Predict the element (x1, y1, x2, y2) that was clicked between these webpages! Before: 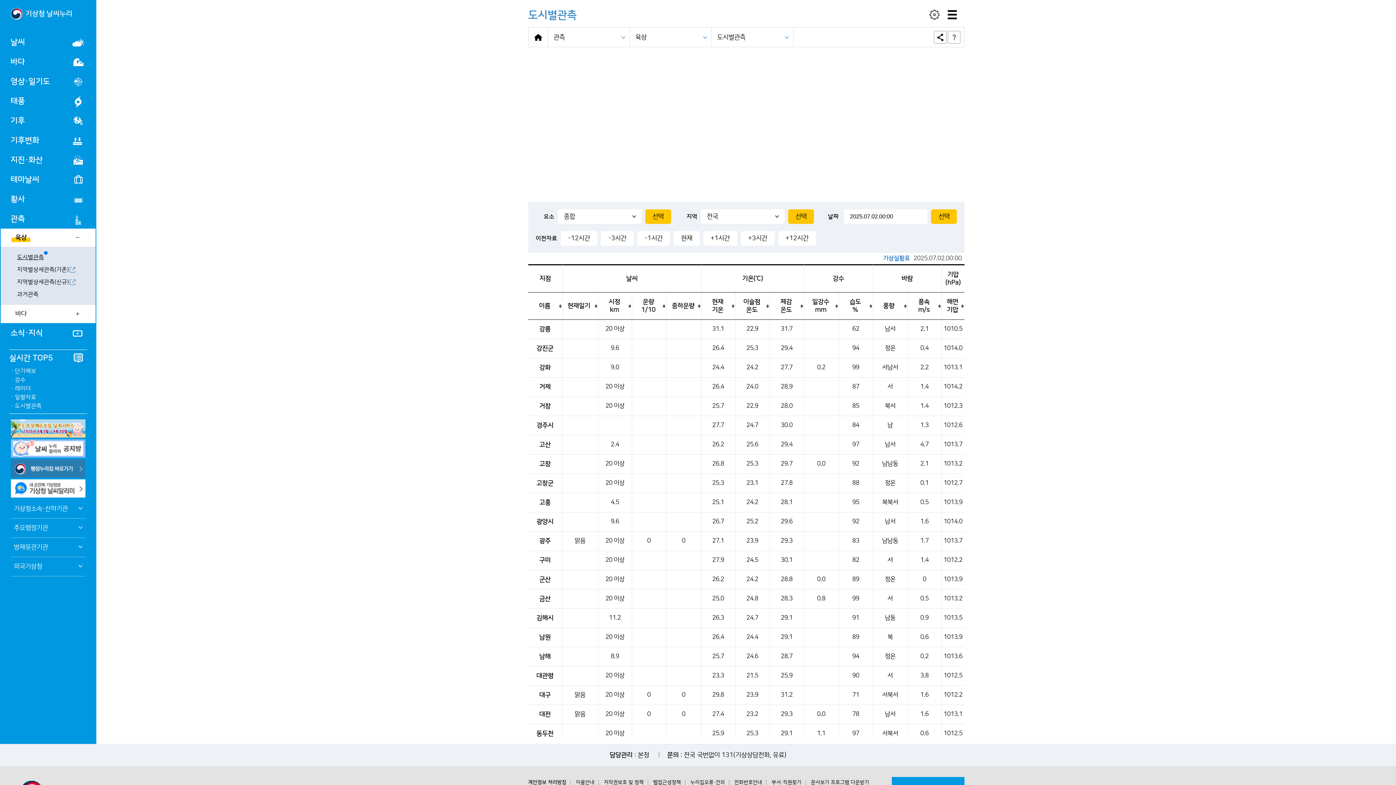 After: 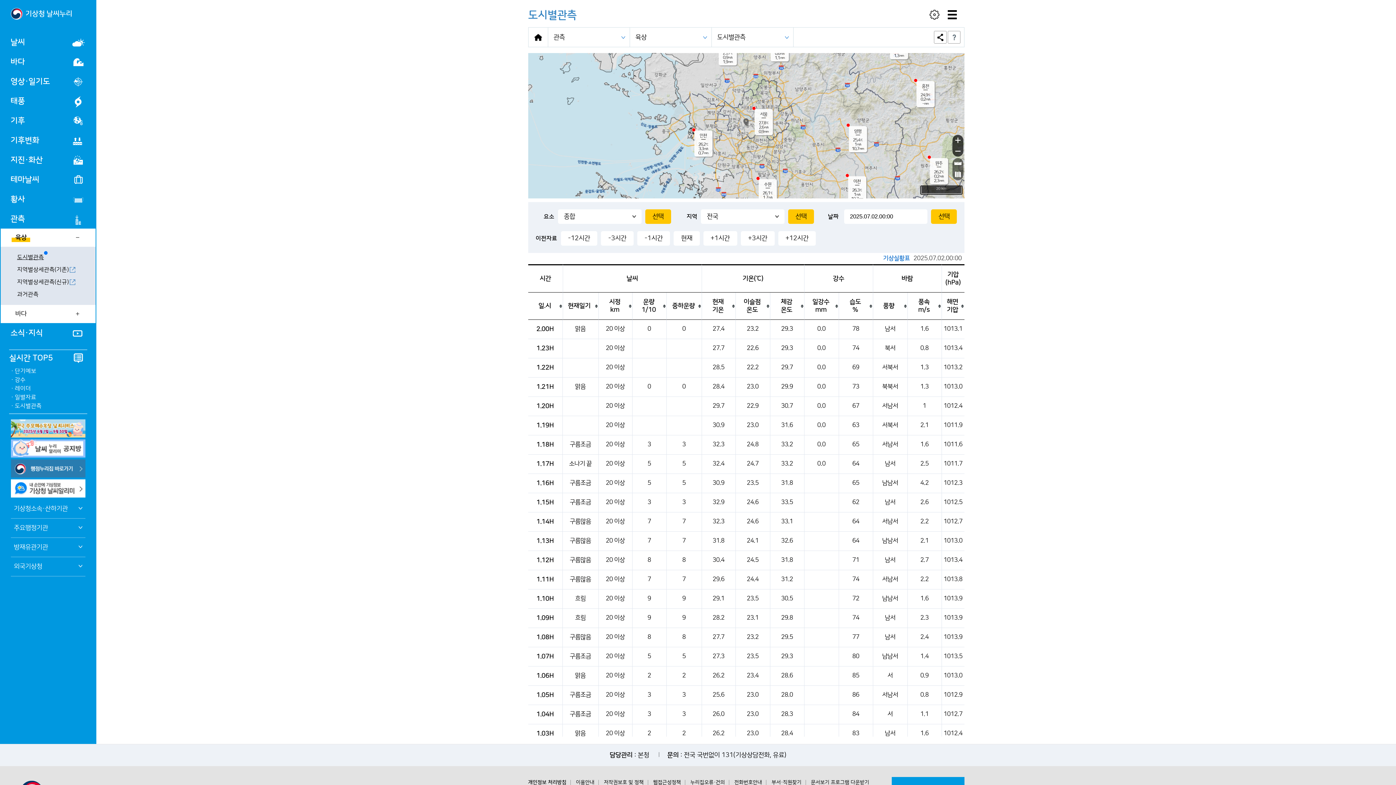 Action: bbox: (539, 710, 550, 718) label: 대전